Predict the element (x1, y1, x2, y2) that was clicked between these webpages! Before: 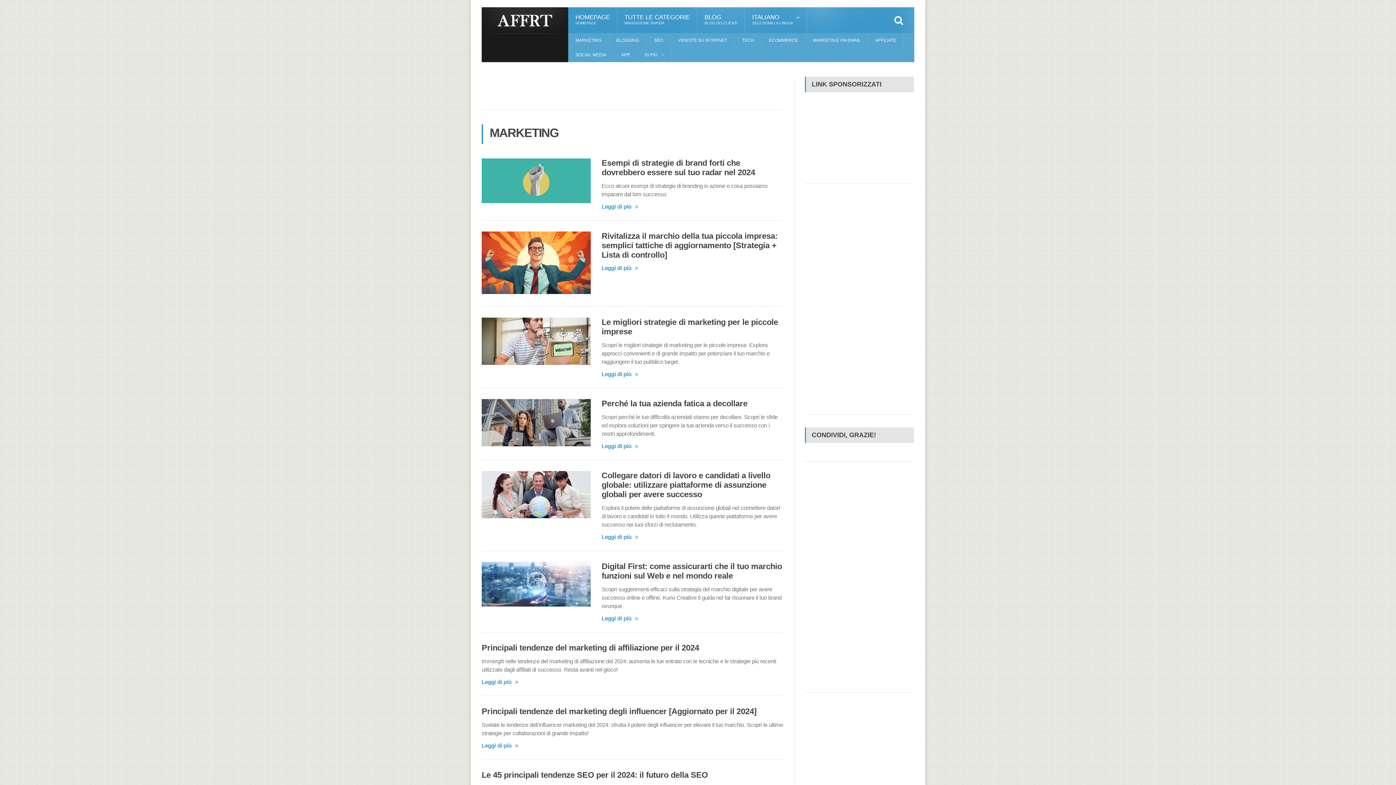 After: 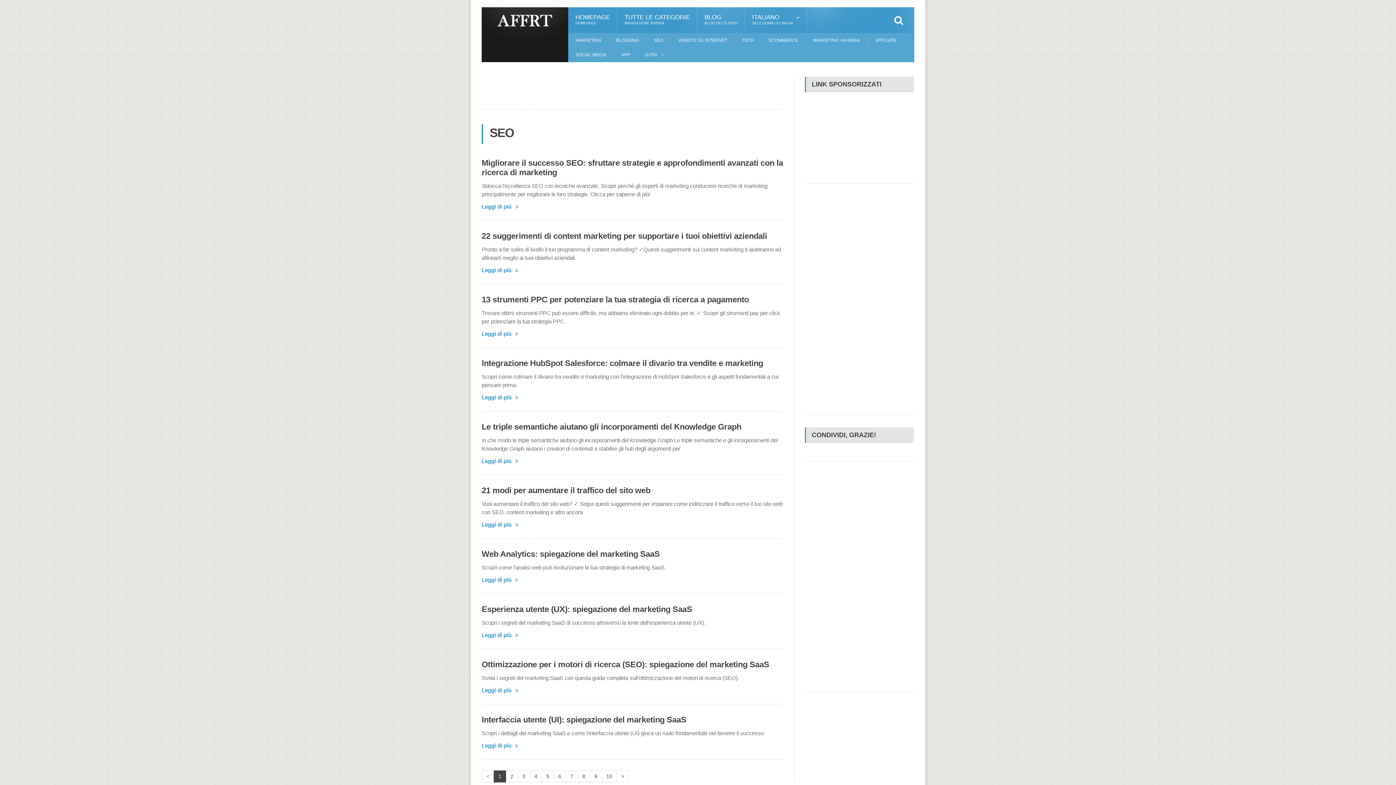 Action: label: SEO bbox: (646, 33, 670, 47)